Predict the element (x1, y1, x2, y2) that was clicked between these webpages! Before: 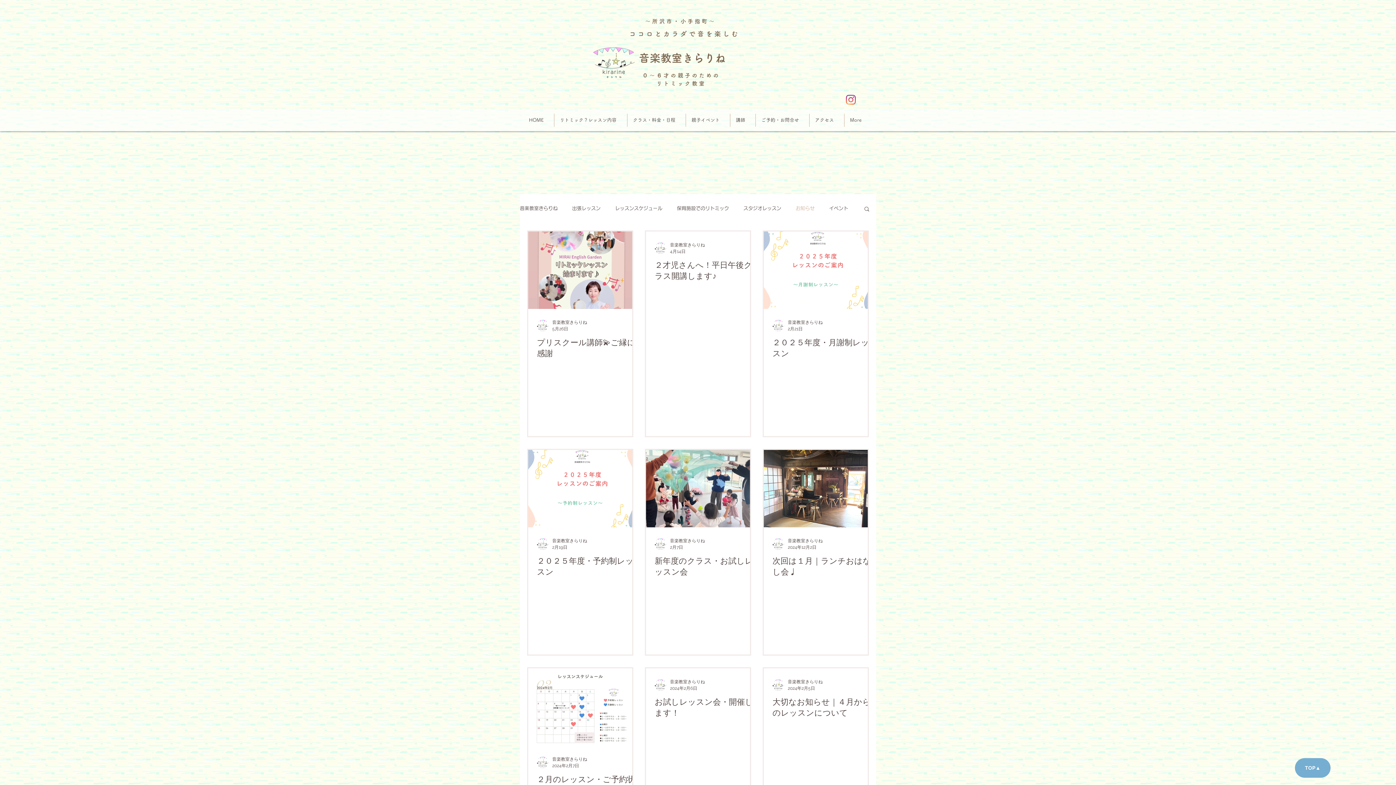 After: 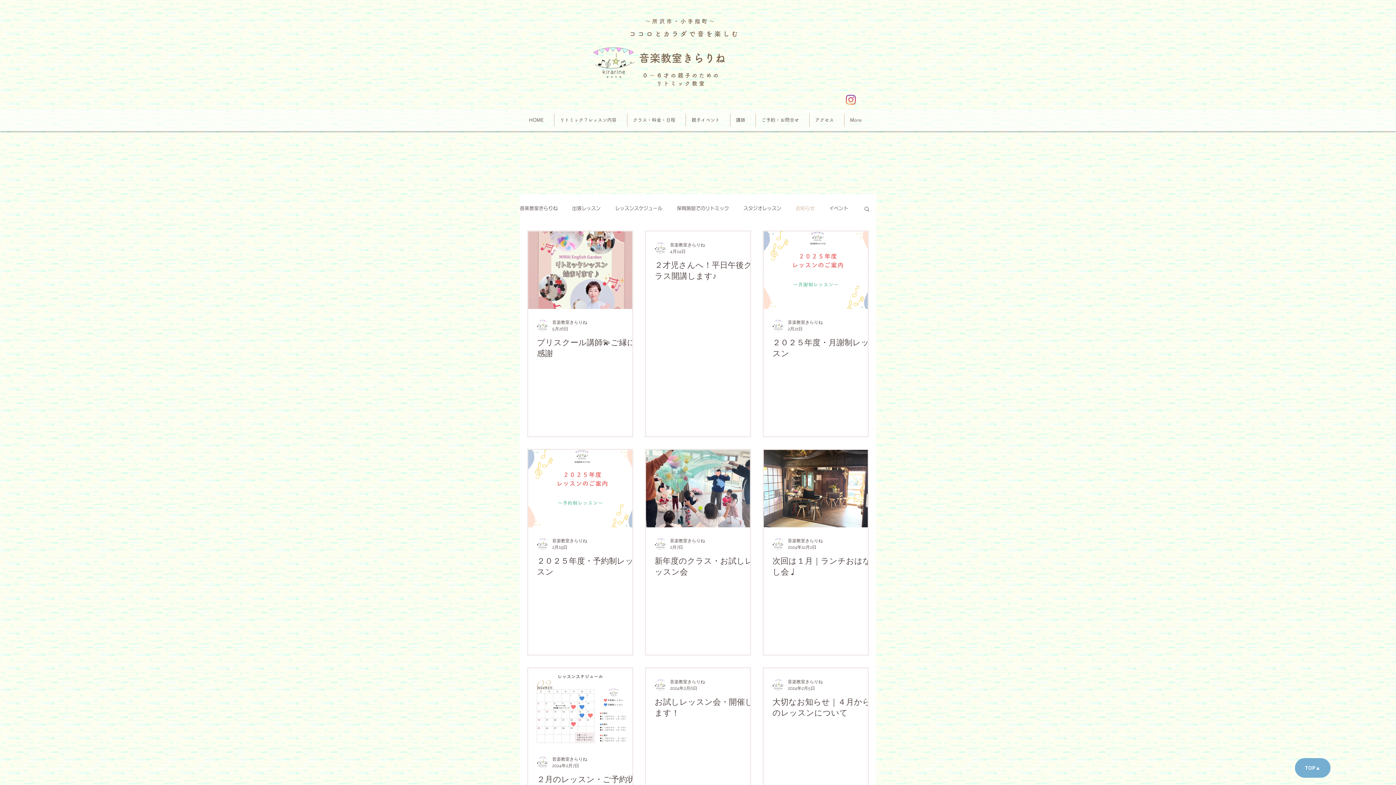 Action: bbox: (1295, 758, 1330, 778) label: TOP▲